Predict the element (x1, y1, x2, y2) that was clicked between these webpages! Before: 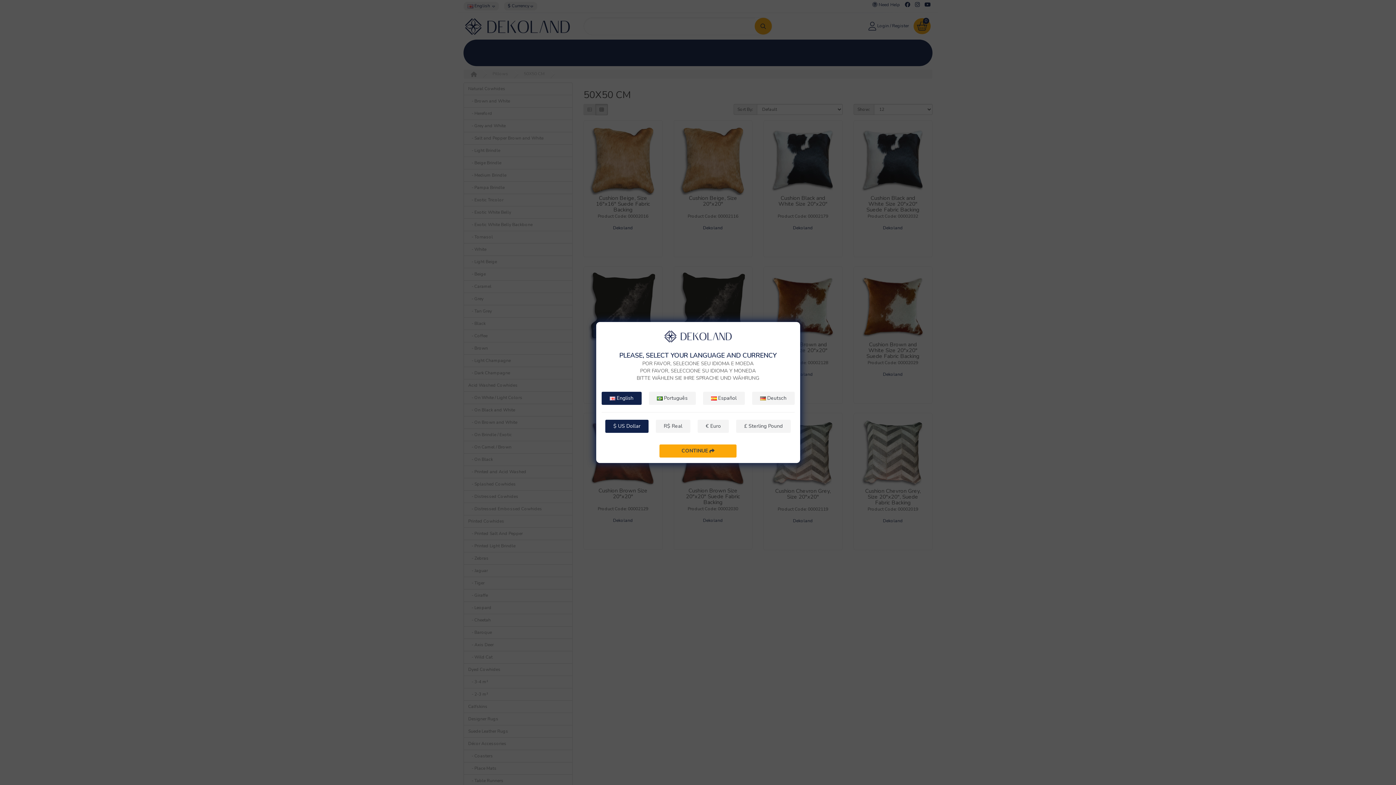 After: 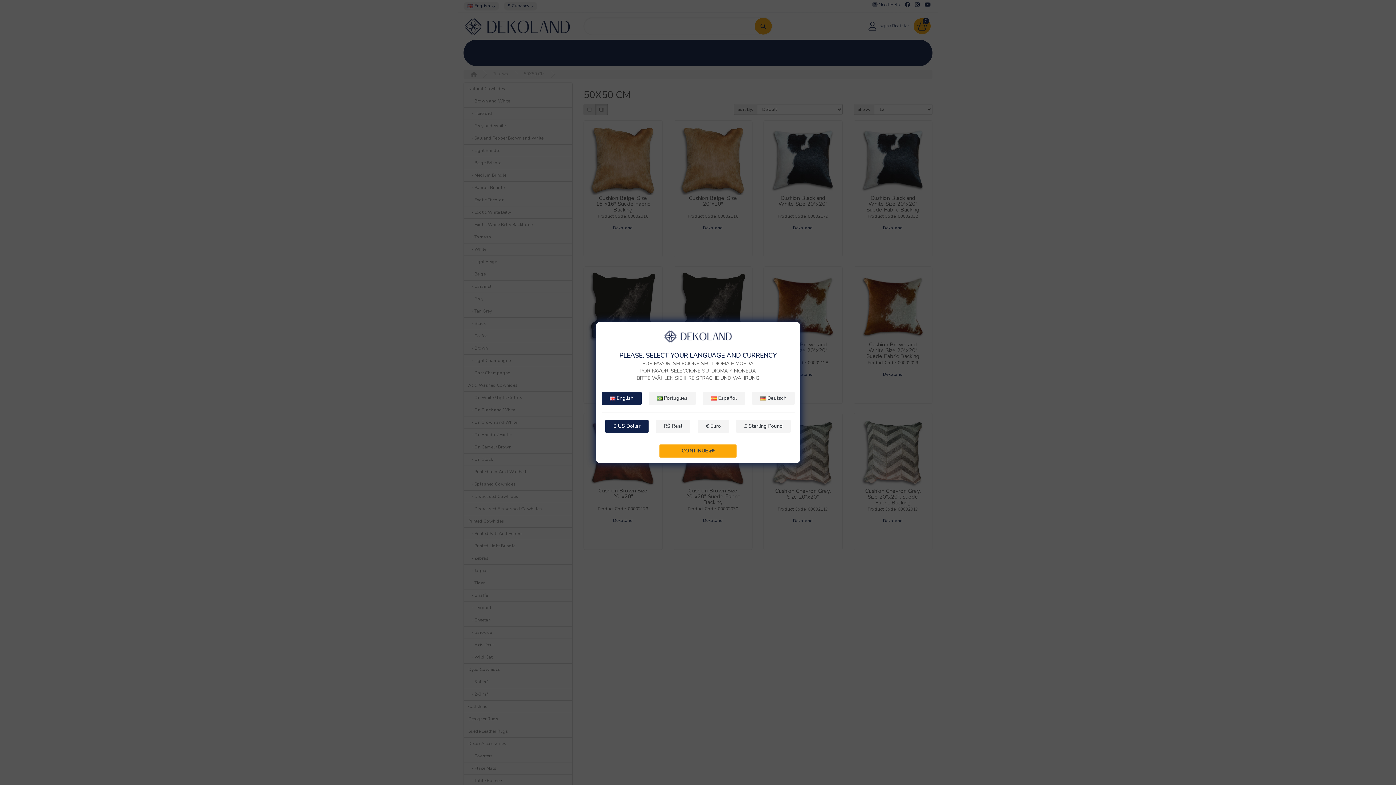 Action: label: $ US Dollar bbox: (605, 419, 648, 432)